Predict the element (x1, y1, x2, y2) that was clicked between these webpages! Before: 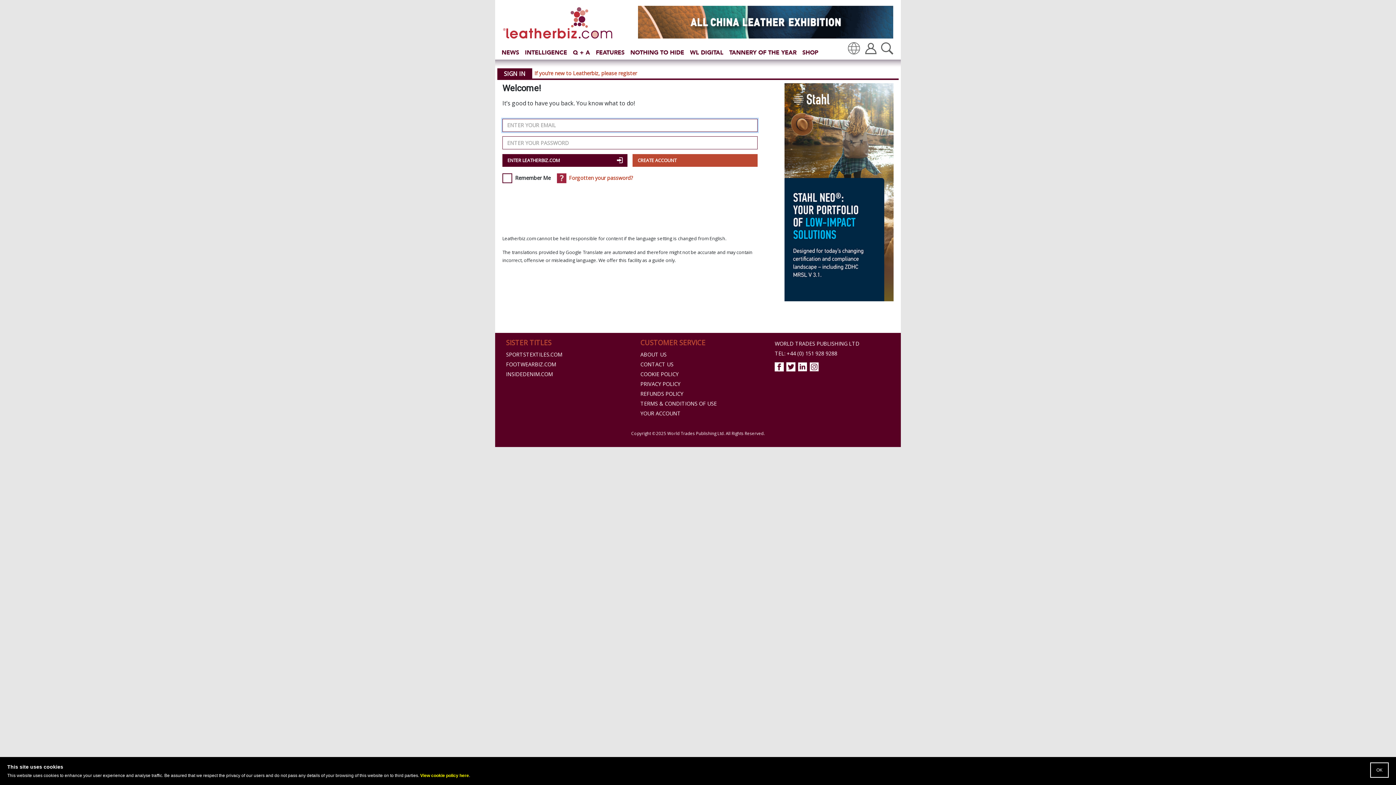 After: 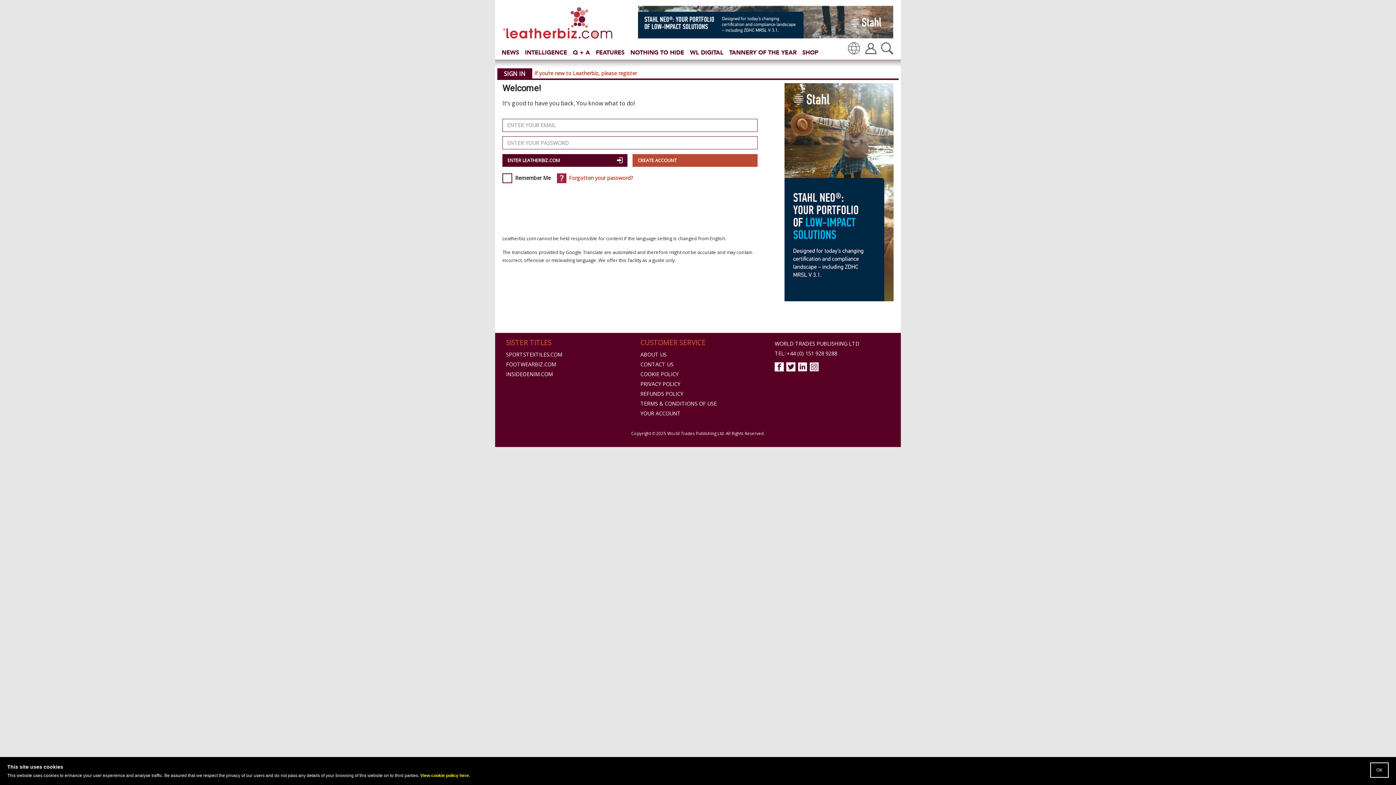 Action: label:   bbox: (786, 362, 798, 369)